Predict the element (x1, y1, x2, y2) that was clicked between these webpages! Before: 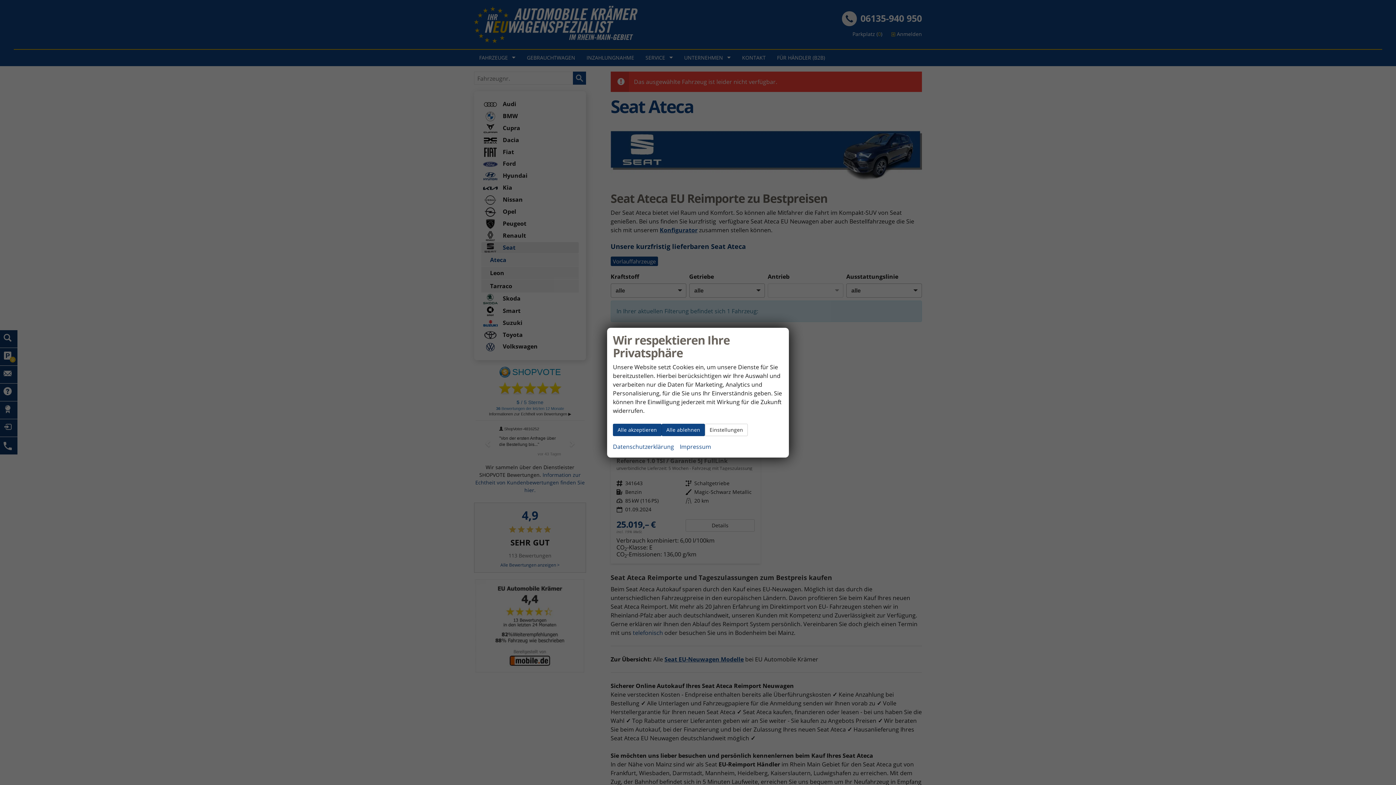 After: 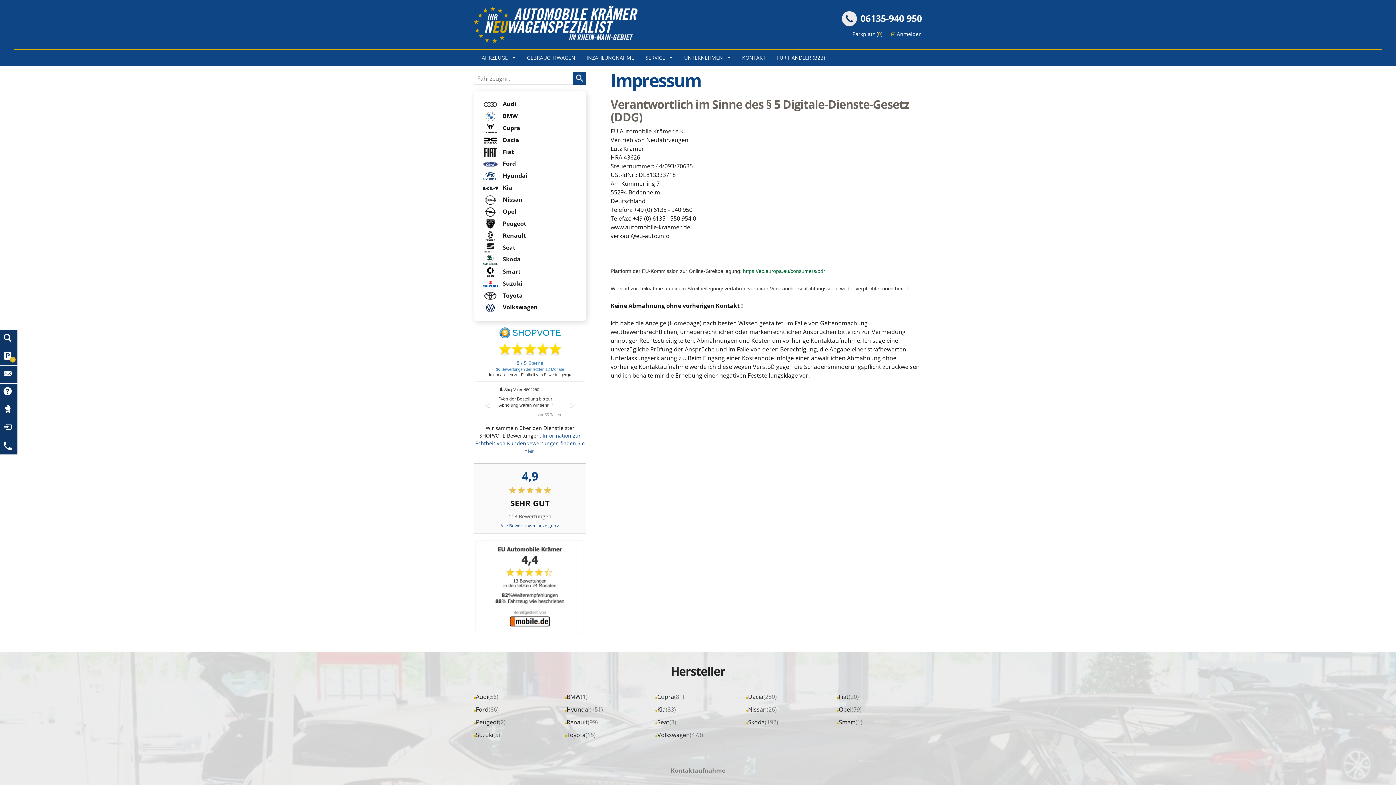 Action: bbox: (680, 442, 711, 451) label: Impressum